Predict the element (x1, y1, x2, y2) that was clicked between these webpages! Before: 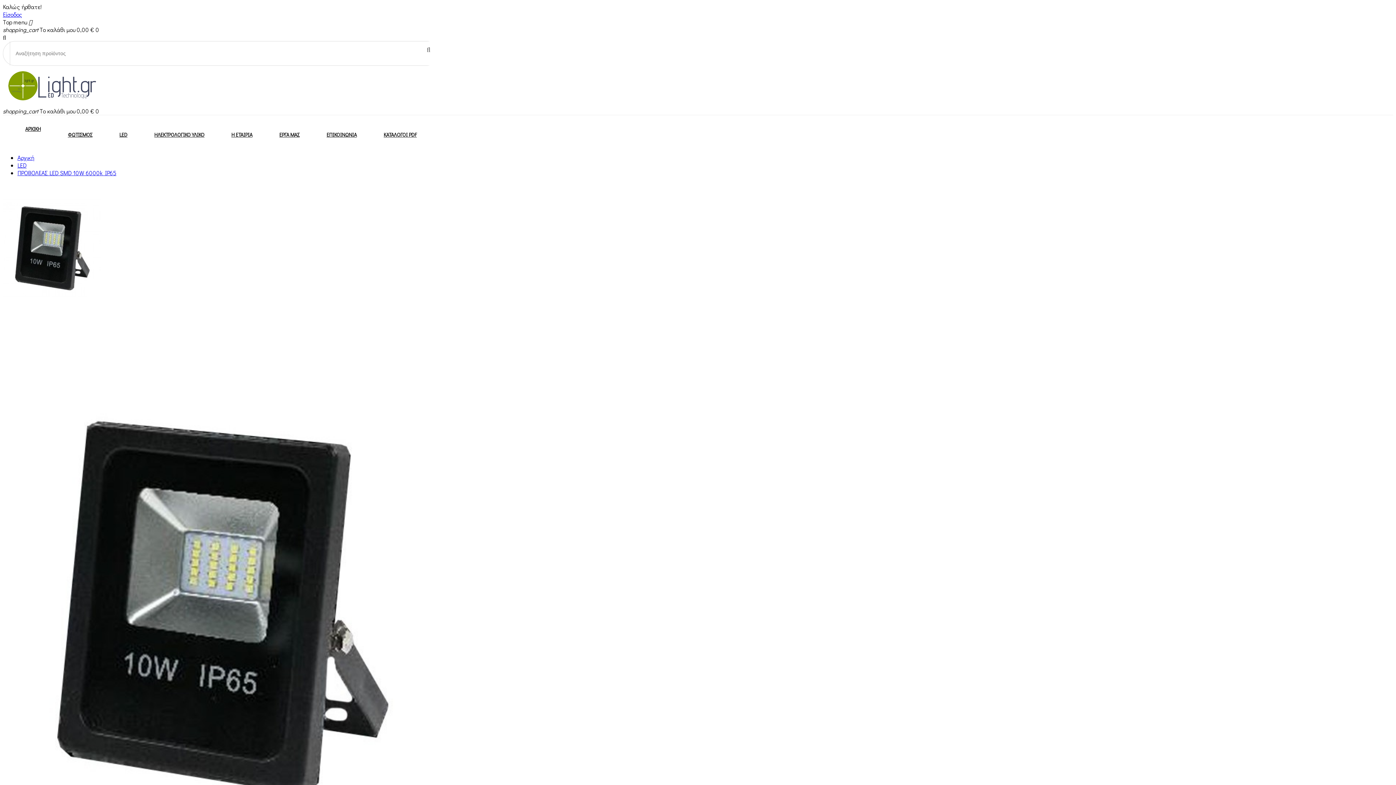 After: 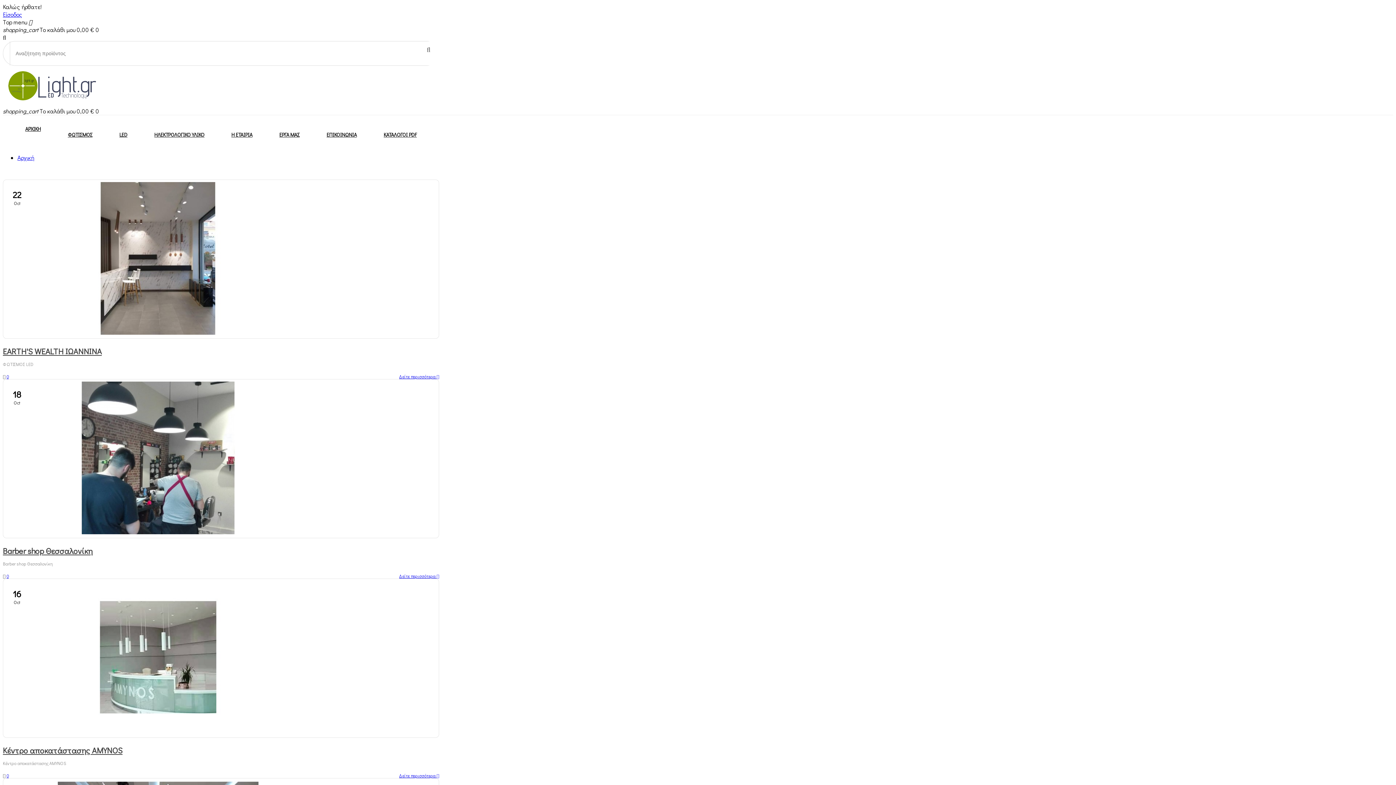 Action: bbox: (279, 121, 299, 148) label: ΕΡΓΑ ΜΑΣ